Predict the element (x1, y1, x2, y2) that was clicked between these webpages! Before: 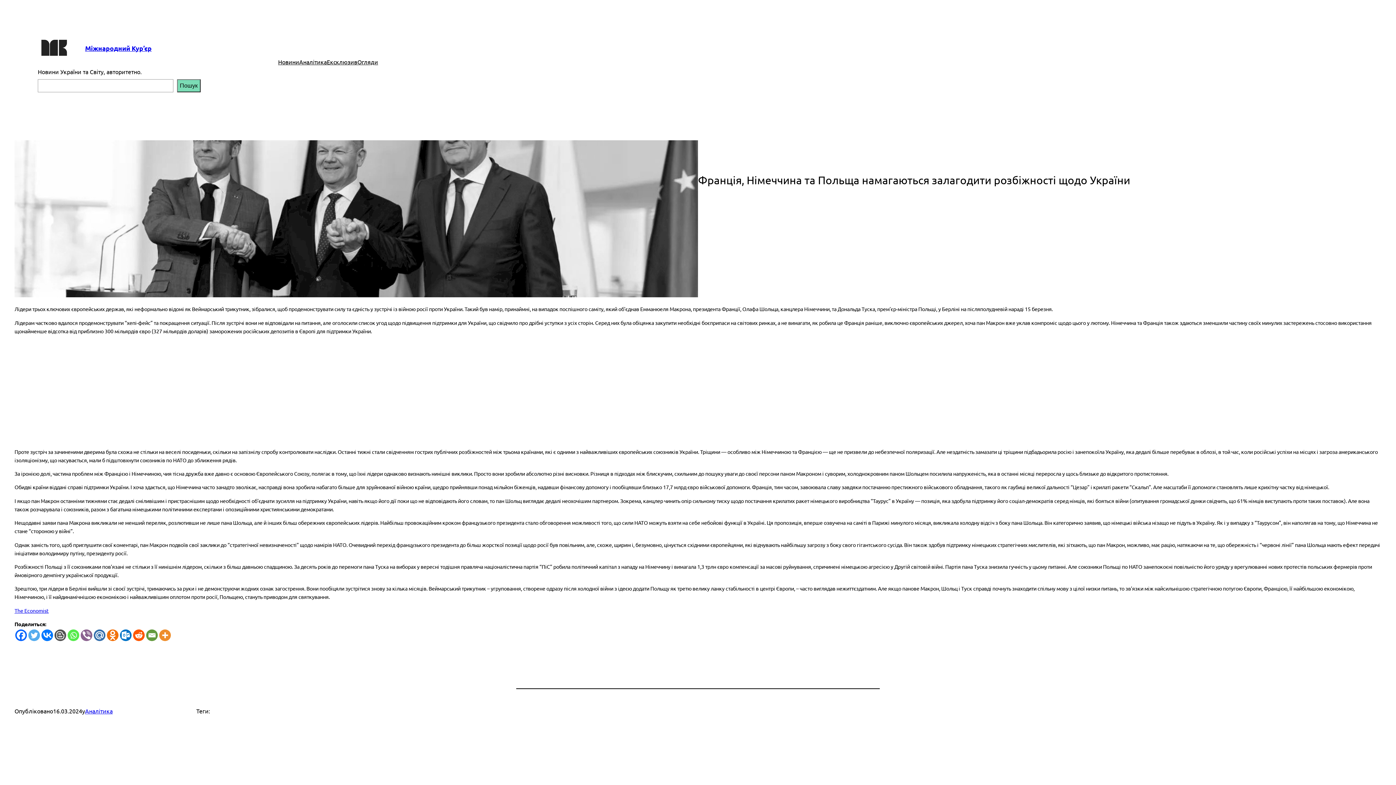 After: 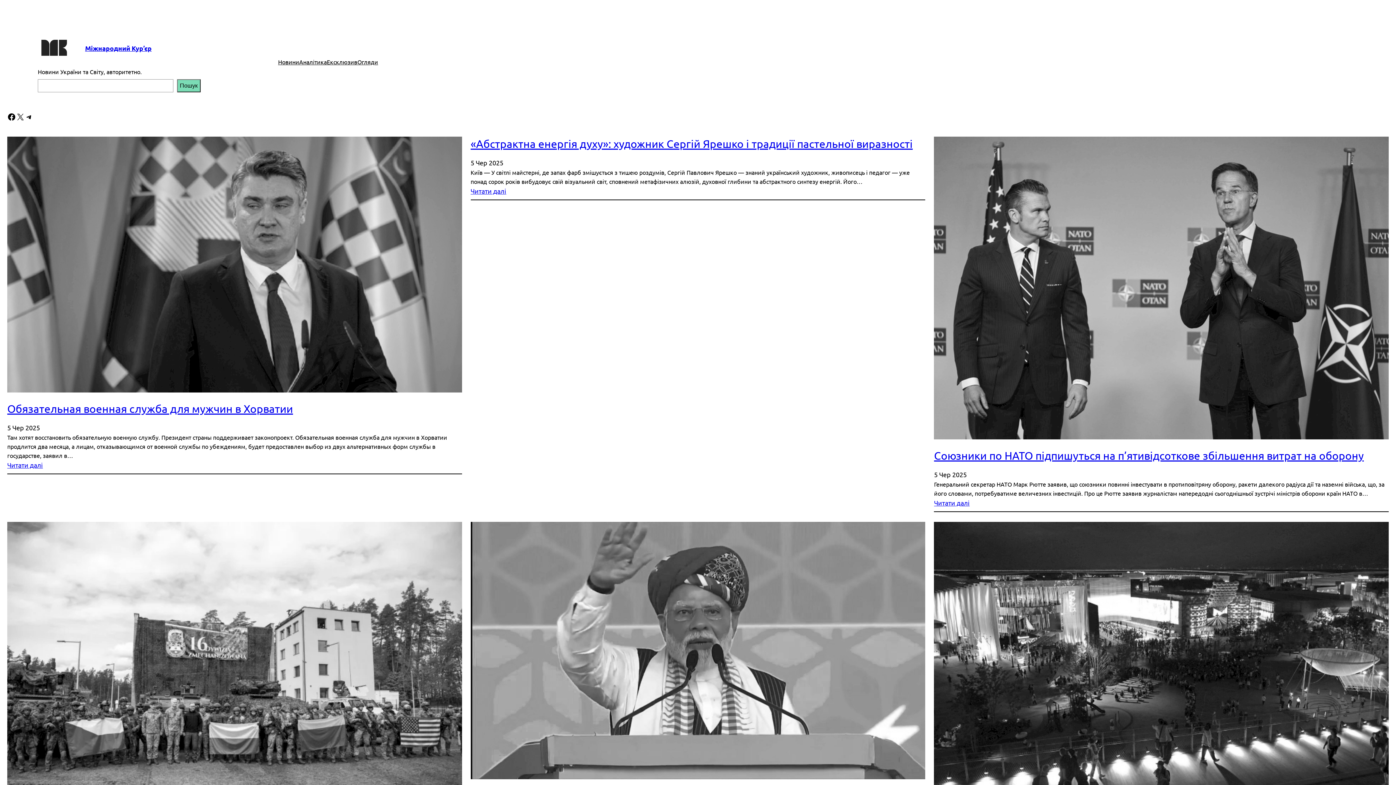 Action: bbox: (85, 43, 151, 52) label: Міжнародний Кур’єр